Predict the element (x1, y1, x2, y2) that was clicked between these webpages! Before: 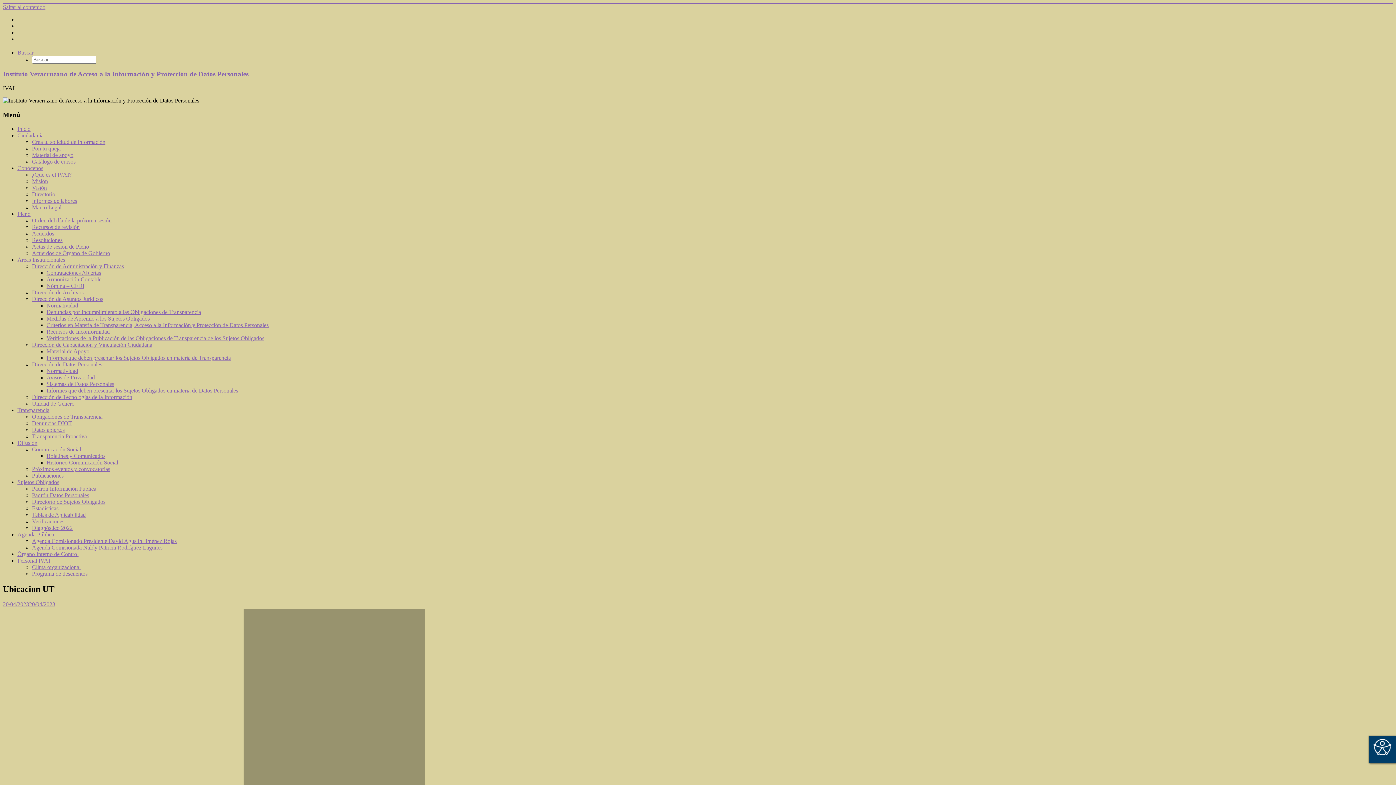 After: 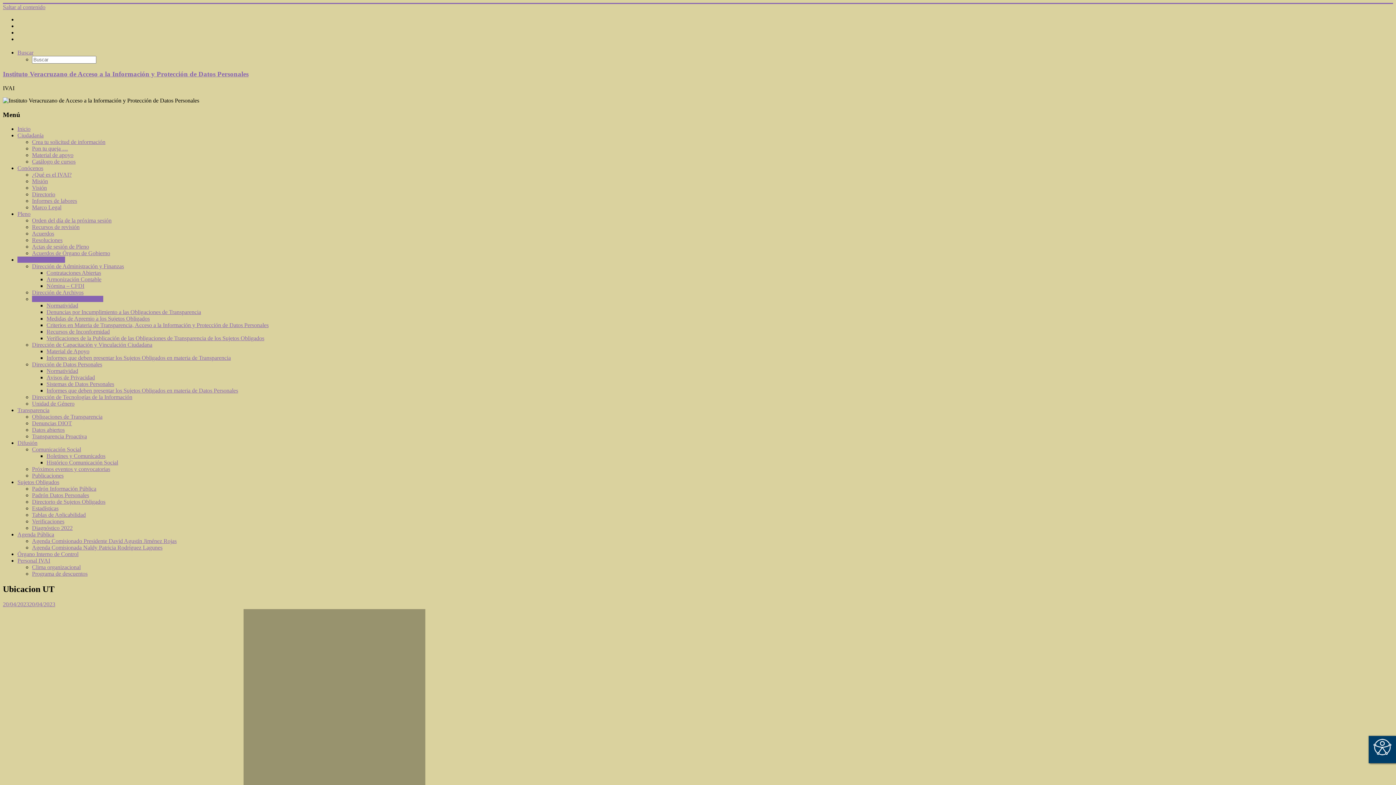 Action: label: Dirección de Asuntos Jurídicos bbox: (32, 295, 103, 302)